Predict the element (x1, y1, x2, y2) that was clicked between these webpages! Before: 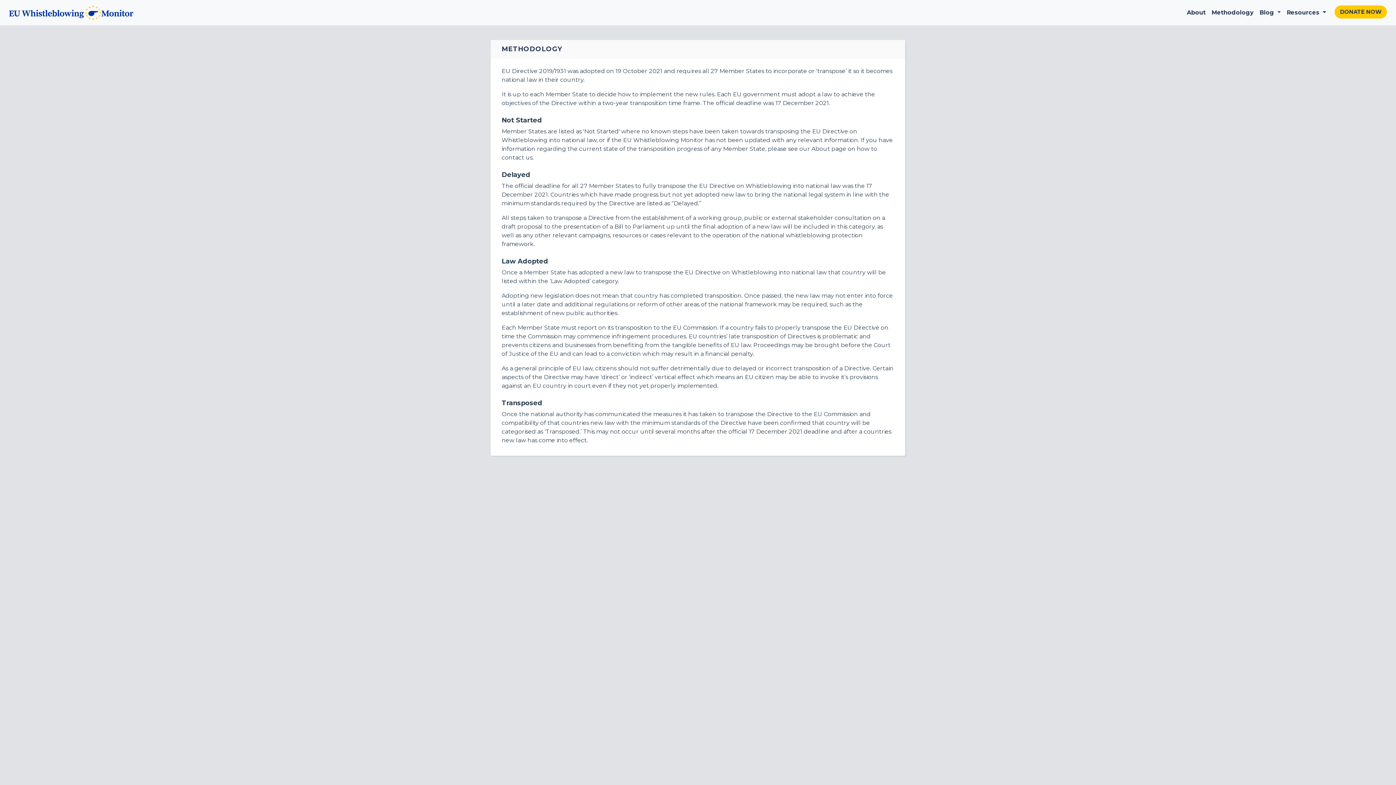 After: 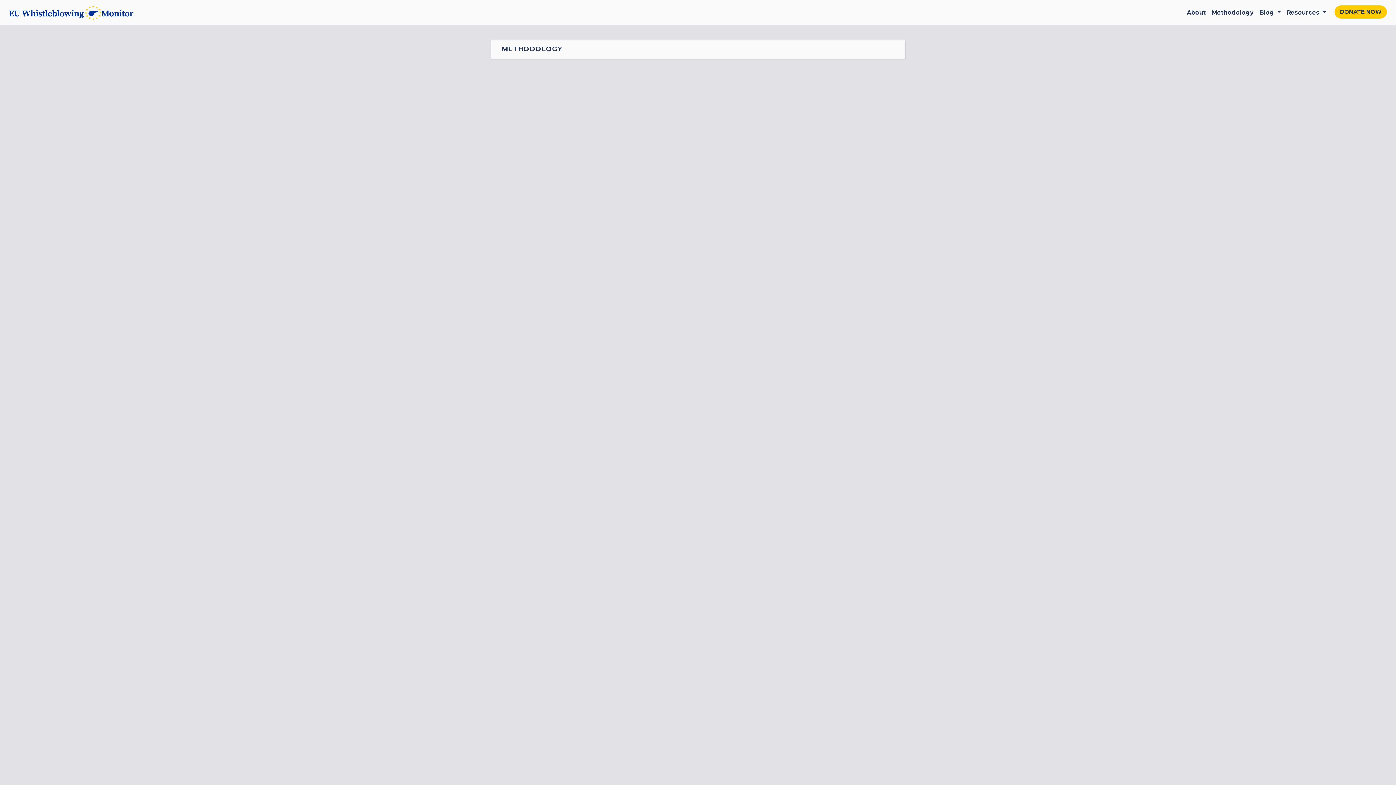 Action: label: METHODOLOGY bbox: (490, 40, 905, 58)